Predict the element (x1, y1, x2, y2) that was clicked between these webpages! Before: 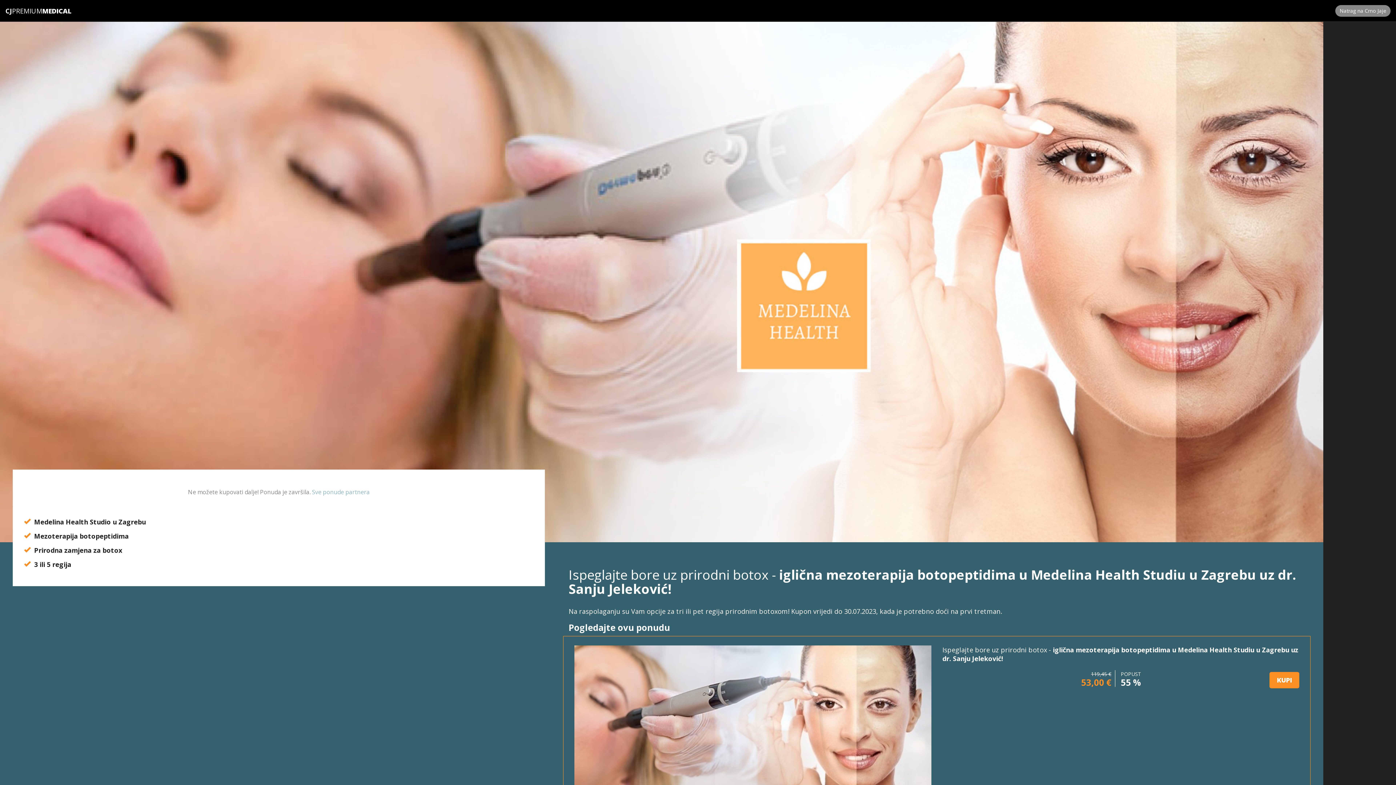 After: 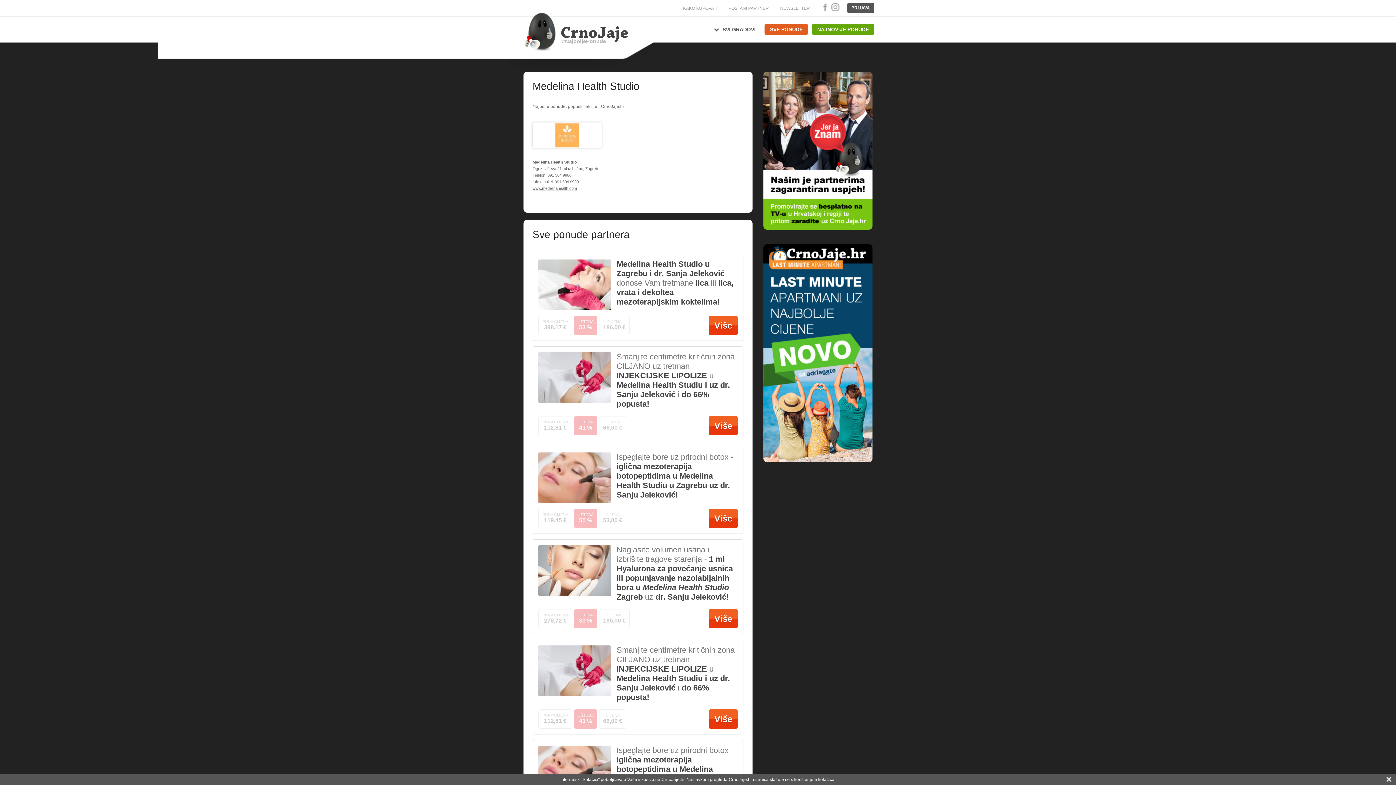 Action: label: Sve ponude partnera bbox: (312, 488, 369, 496)